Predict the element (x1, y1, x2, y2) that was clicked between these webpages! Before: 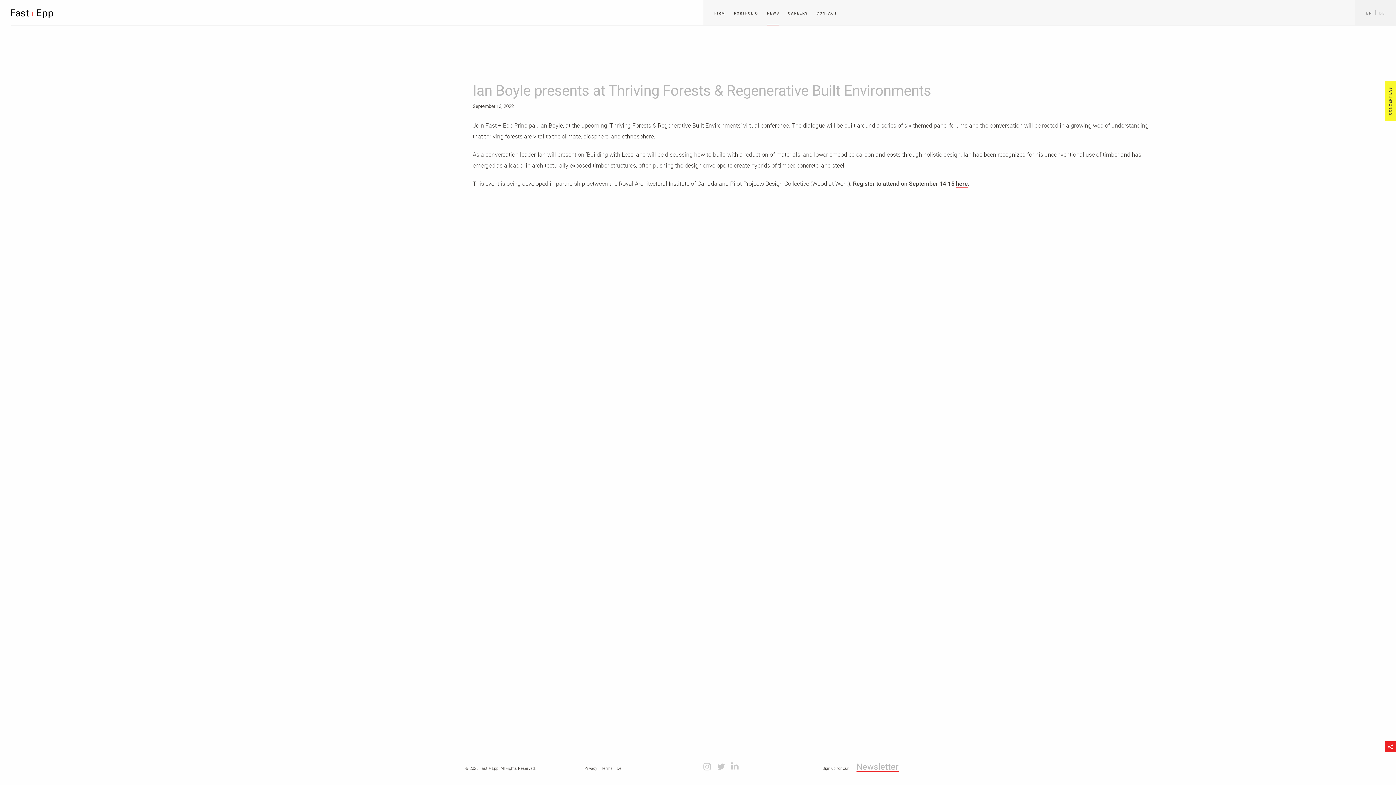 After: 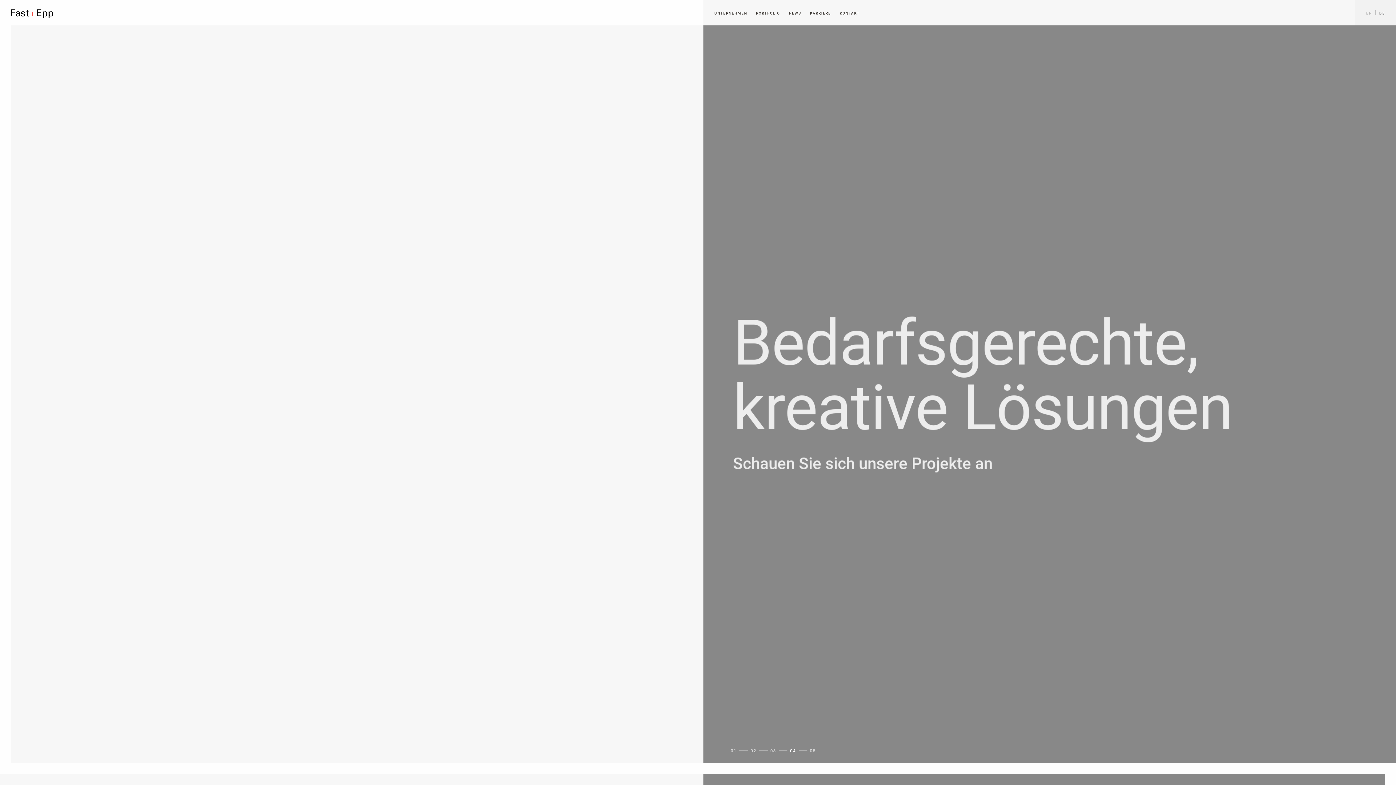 Action: bbox: (616, 765, 621, 772) label: De